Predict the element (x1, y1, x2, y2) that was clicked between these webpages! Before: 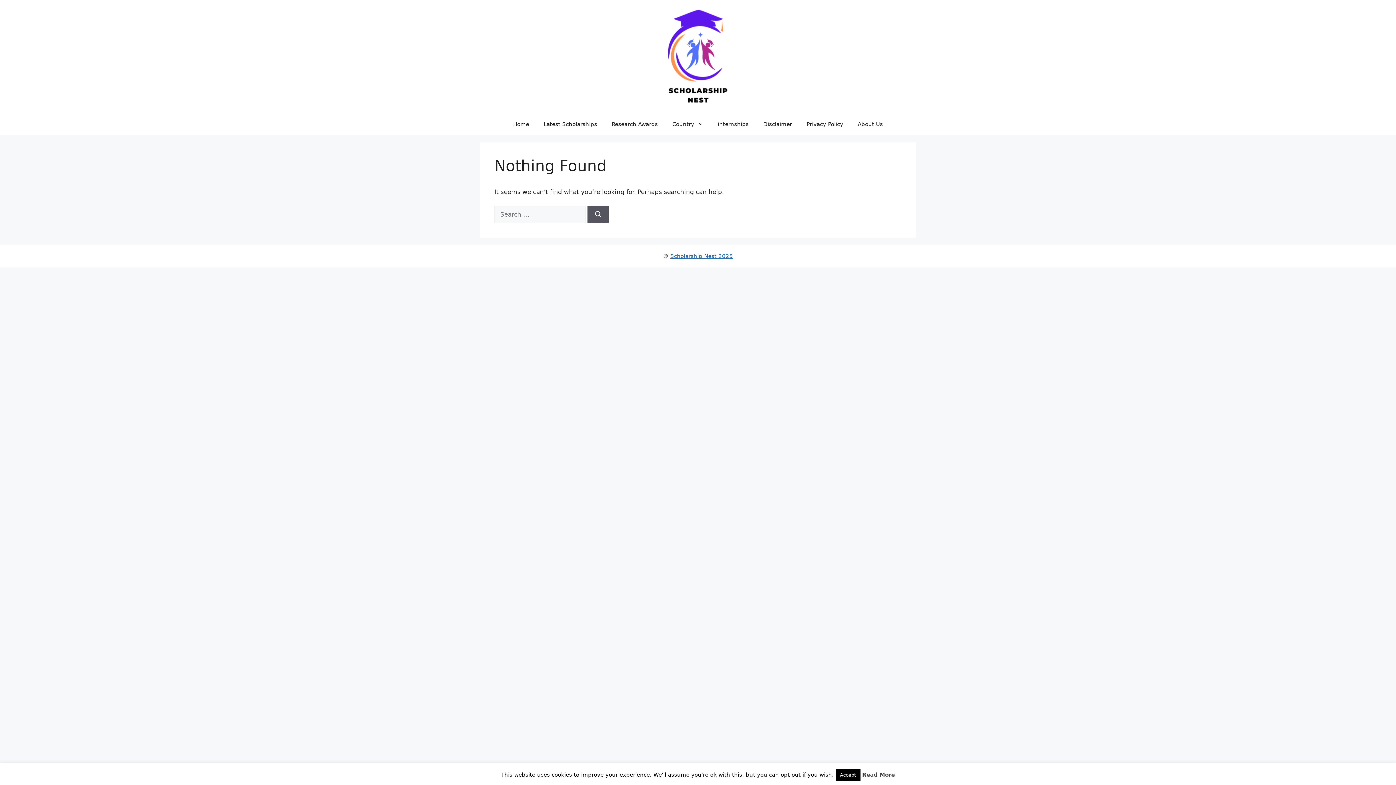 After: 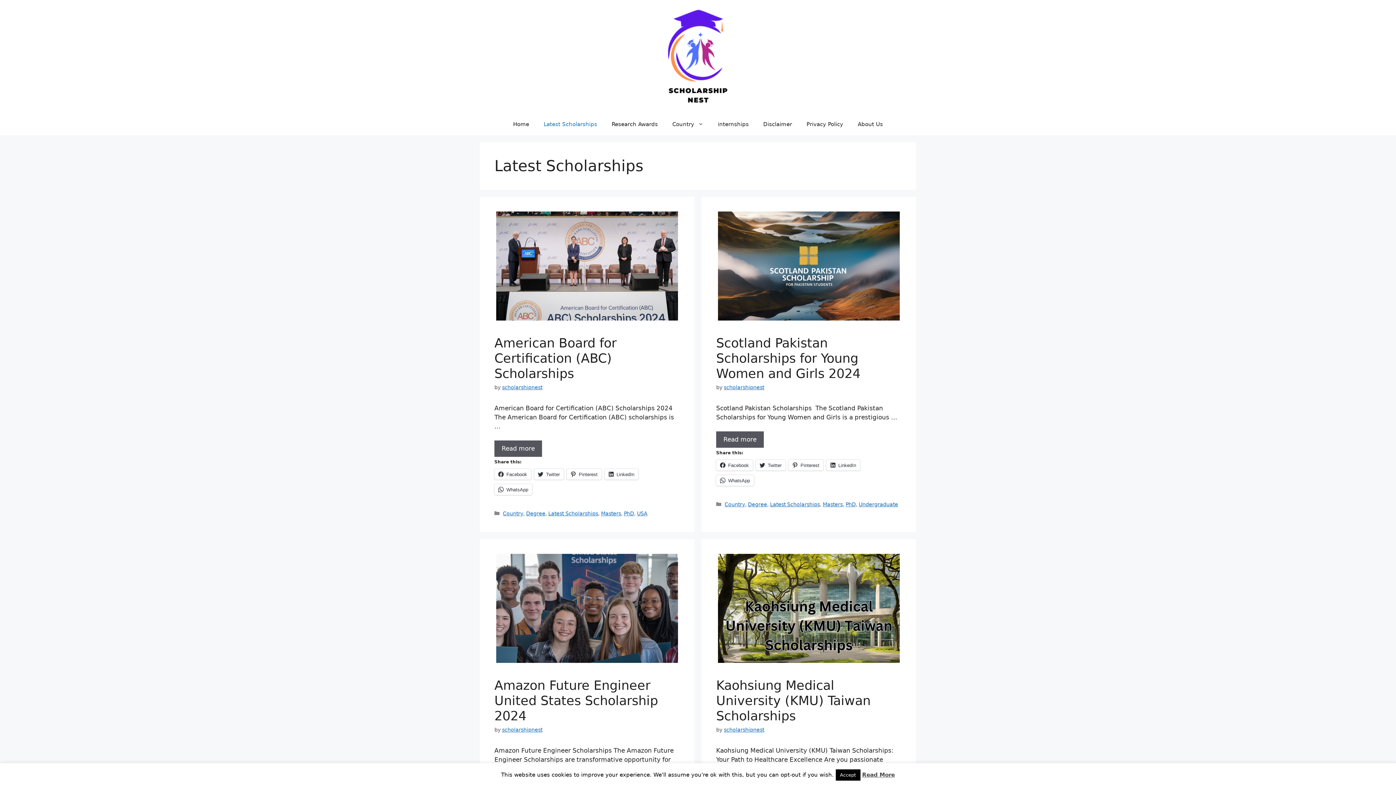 Action: label: Latest Scholarships bbox: (536, 113, 604, 135)